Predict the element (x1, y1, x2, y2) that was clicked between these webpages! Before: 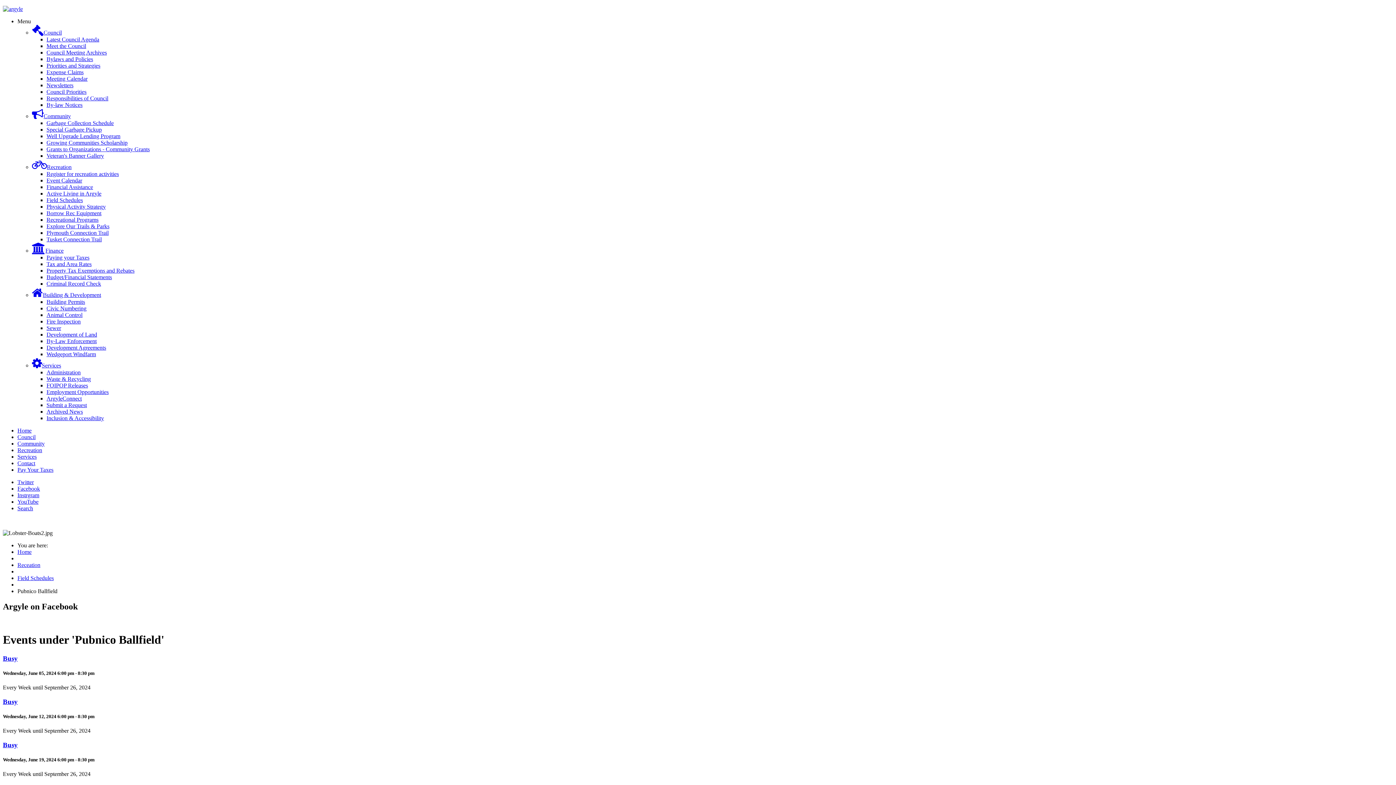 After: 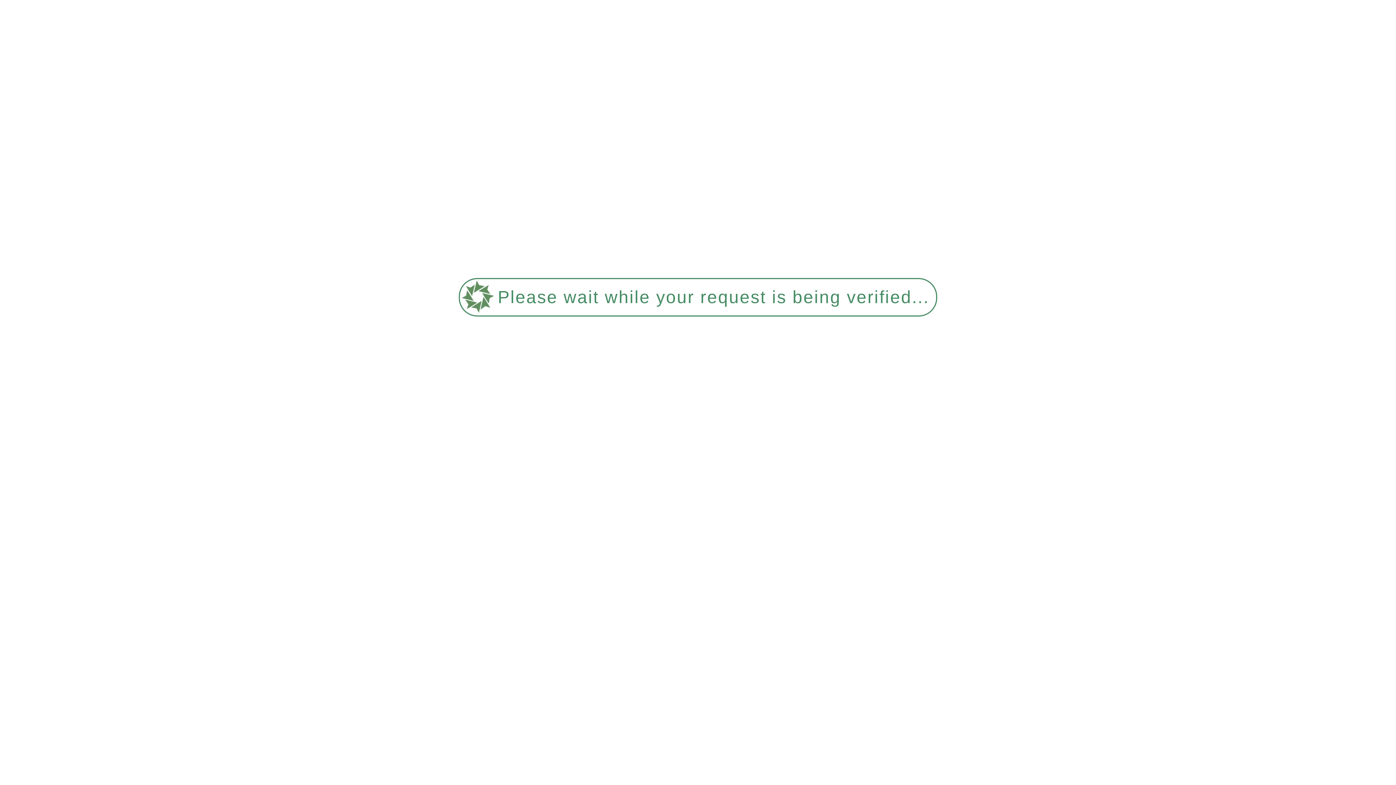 Action: bbox: (46, 203, 105, 209) label: Physical Activity Strategy